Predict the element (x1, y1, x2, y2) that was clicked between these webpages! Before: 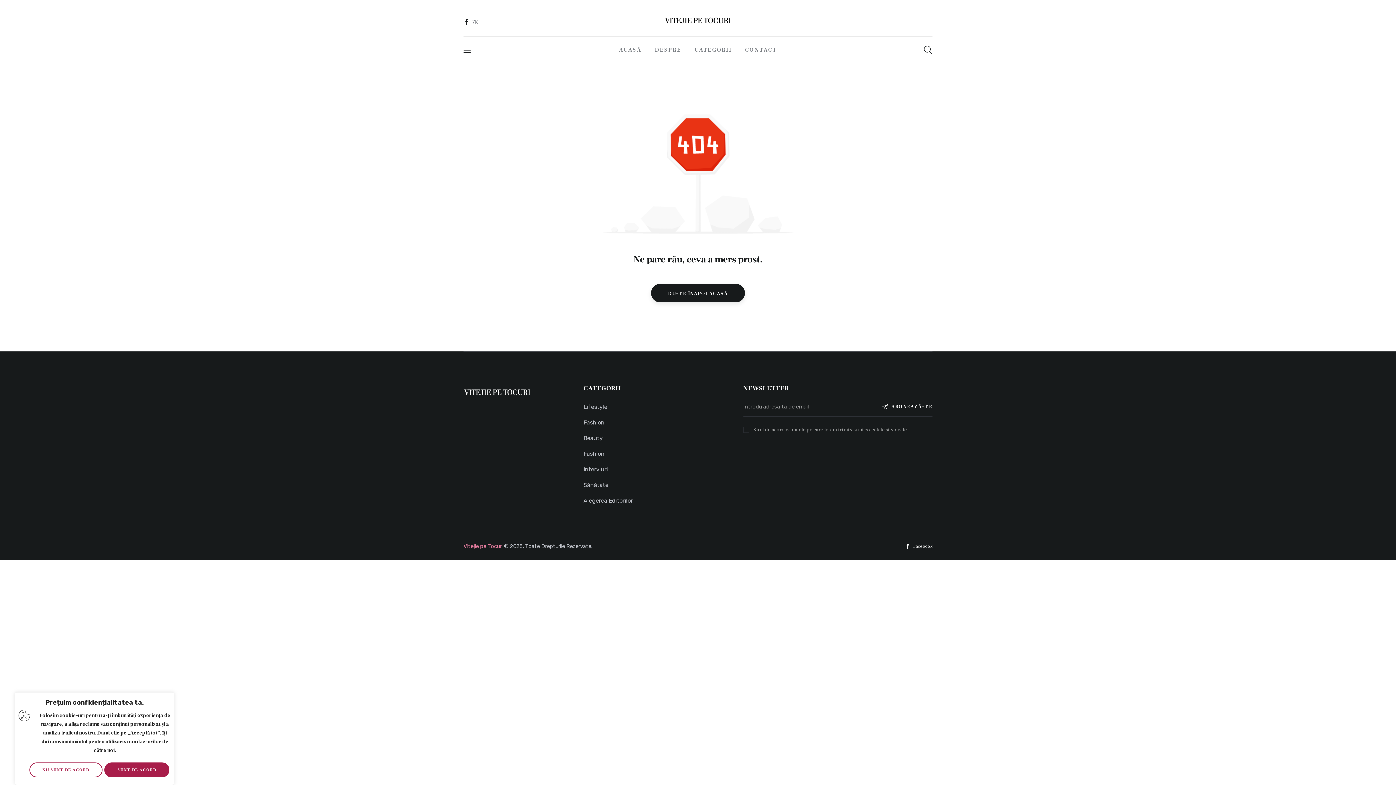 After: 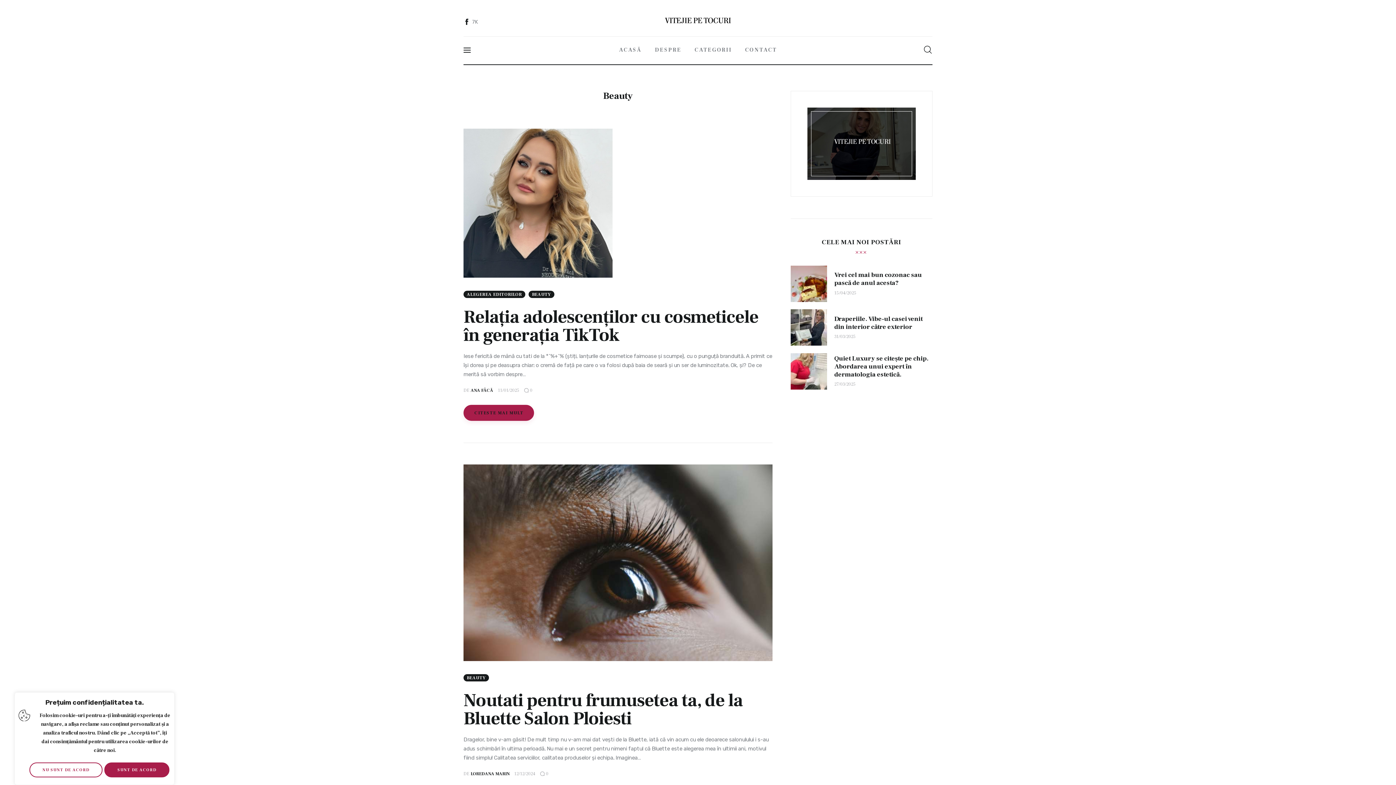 Action: label: Beauty bbox: (583, 434, 652, 442)